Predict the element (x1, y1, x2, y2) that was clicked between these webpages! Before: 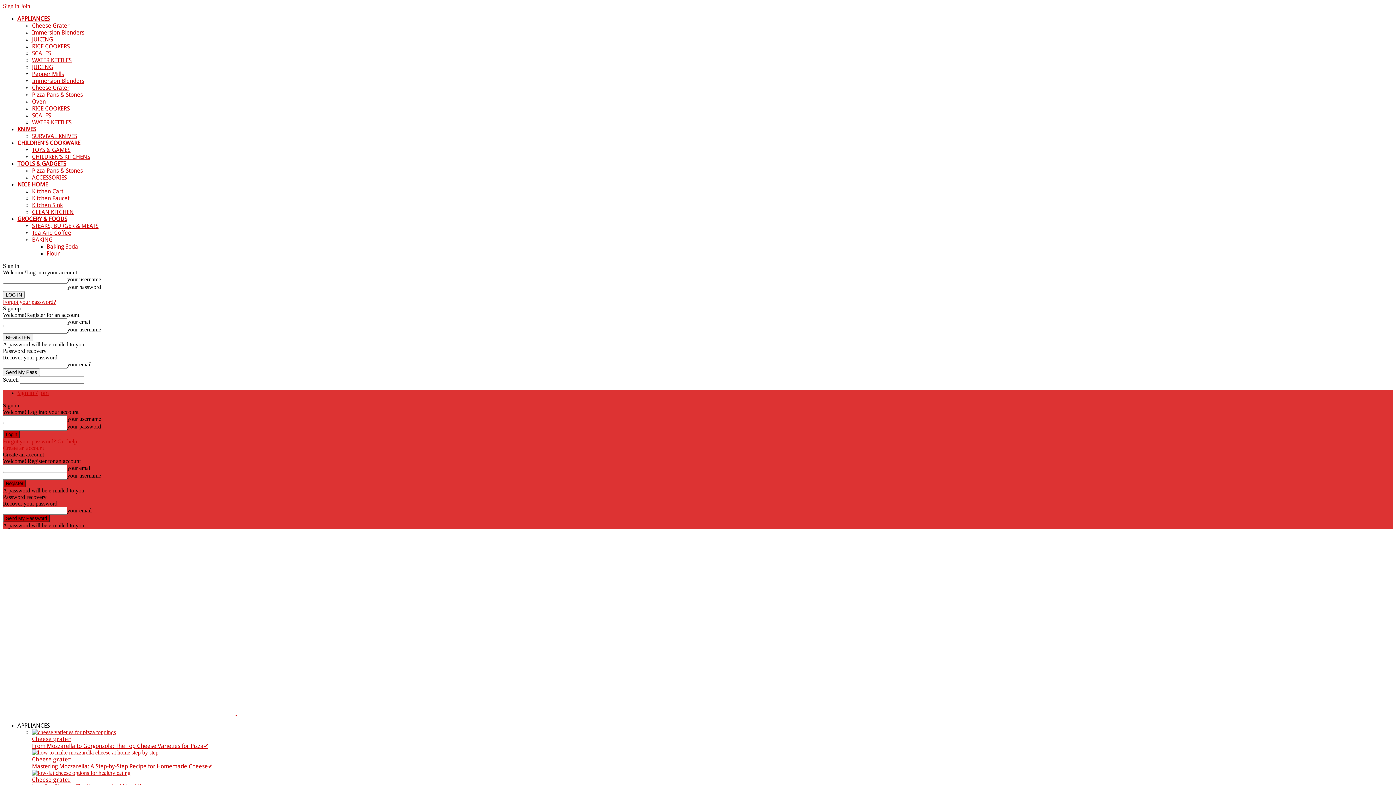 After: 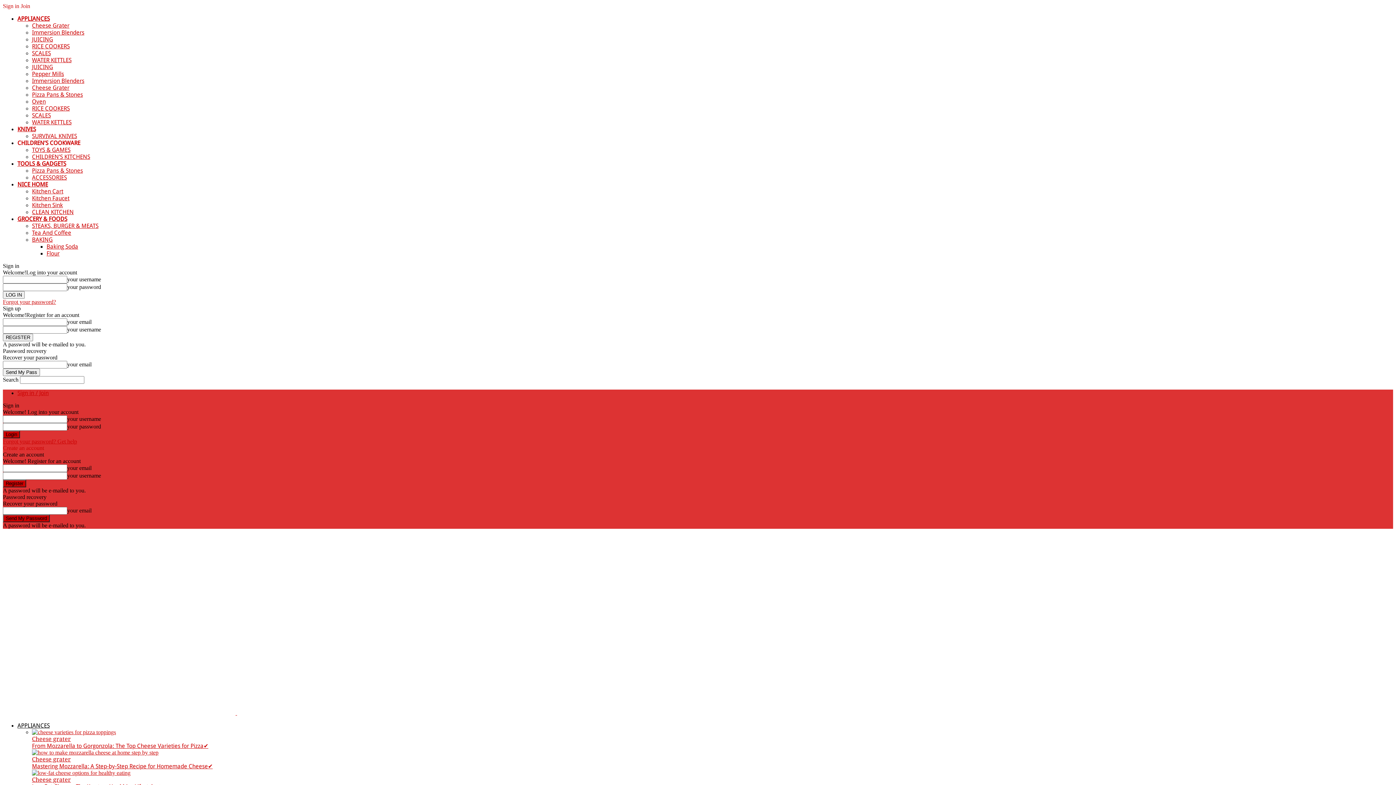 Action: label: Forgot your password? bbox: (2, 298, 56, 305)